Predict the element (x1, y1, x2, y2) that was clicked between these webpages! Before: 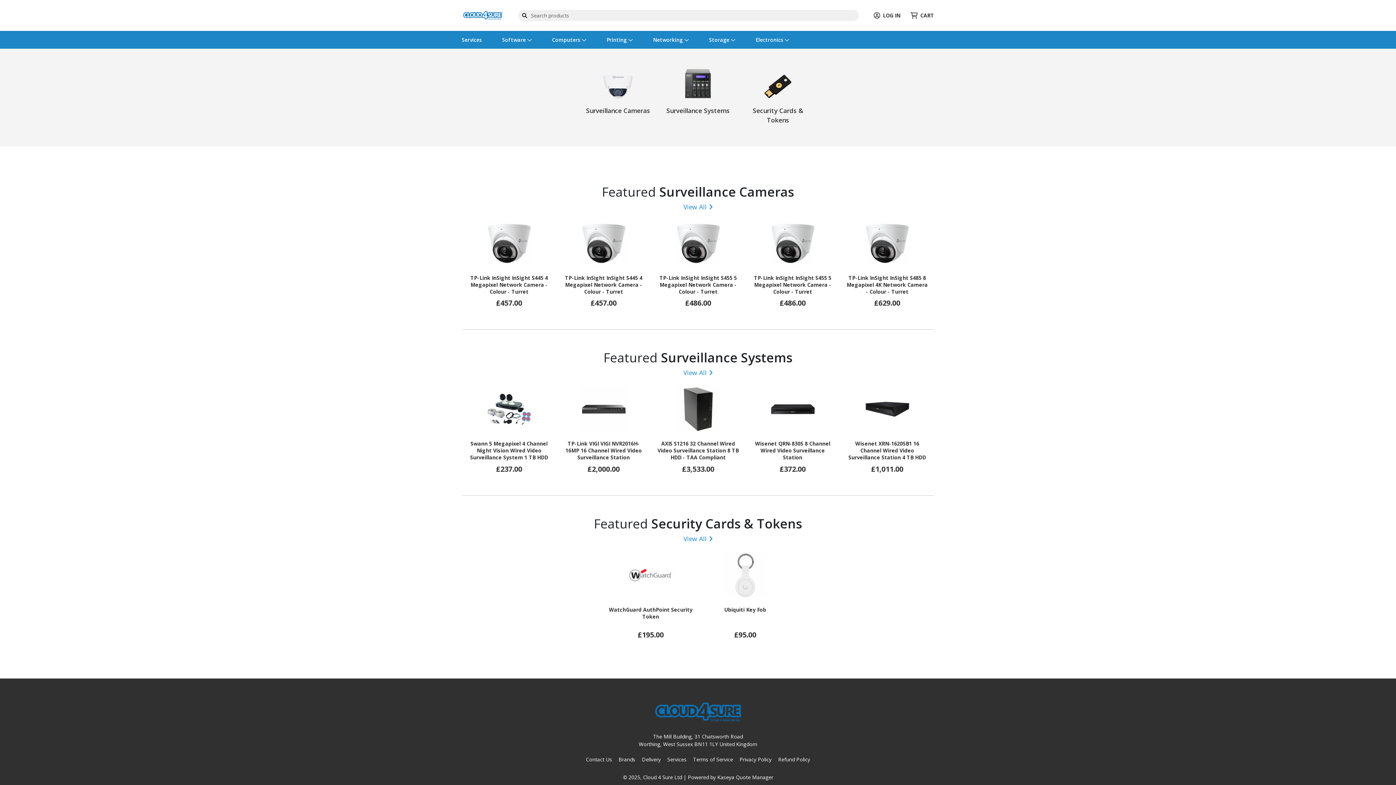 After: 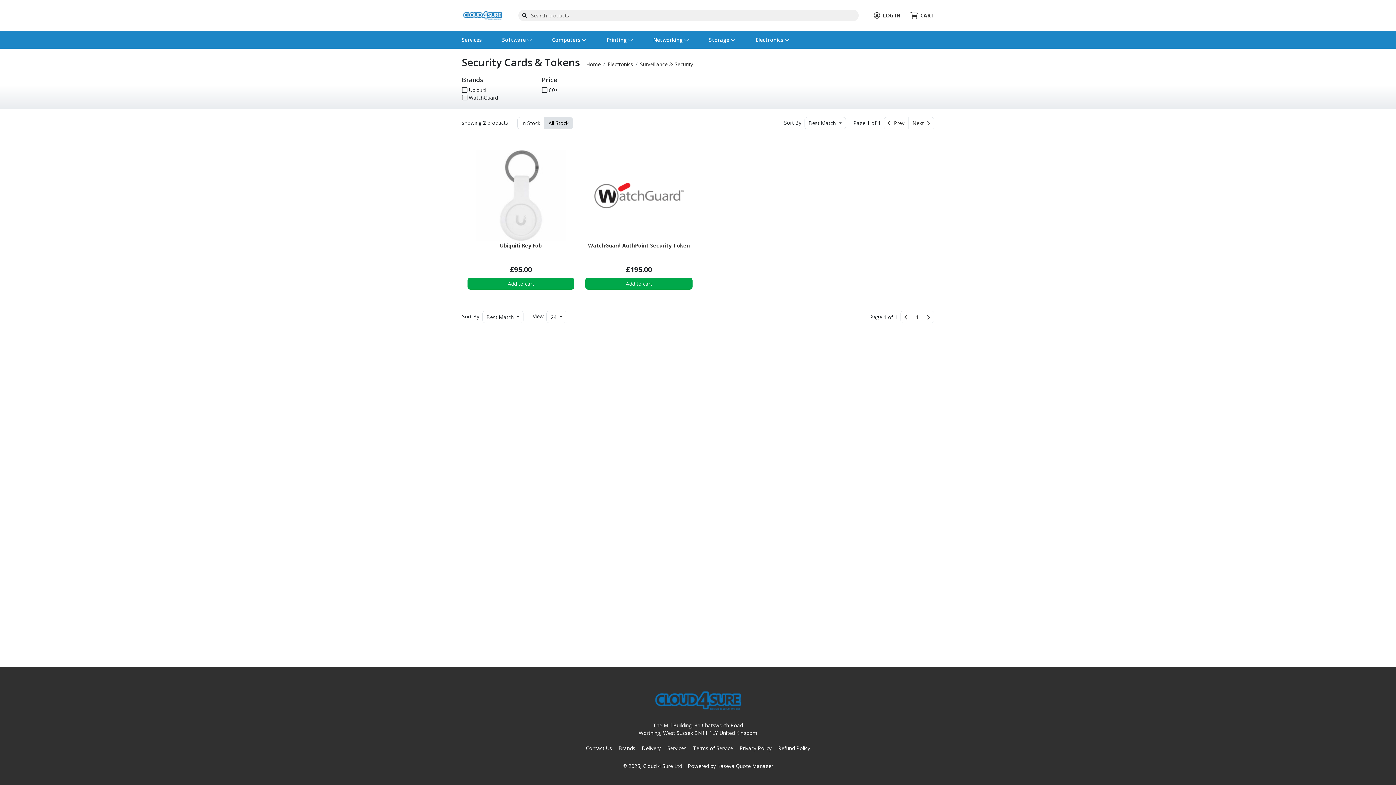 Action: bbox: (683, 534, 712, 543) label: View All